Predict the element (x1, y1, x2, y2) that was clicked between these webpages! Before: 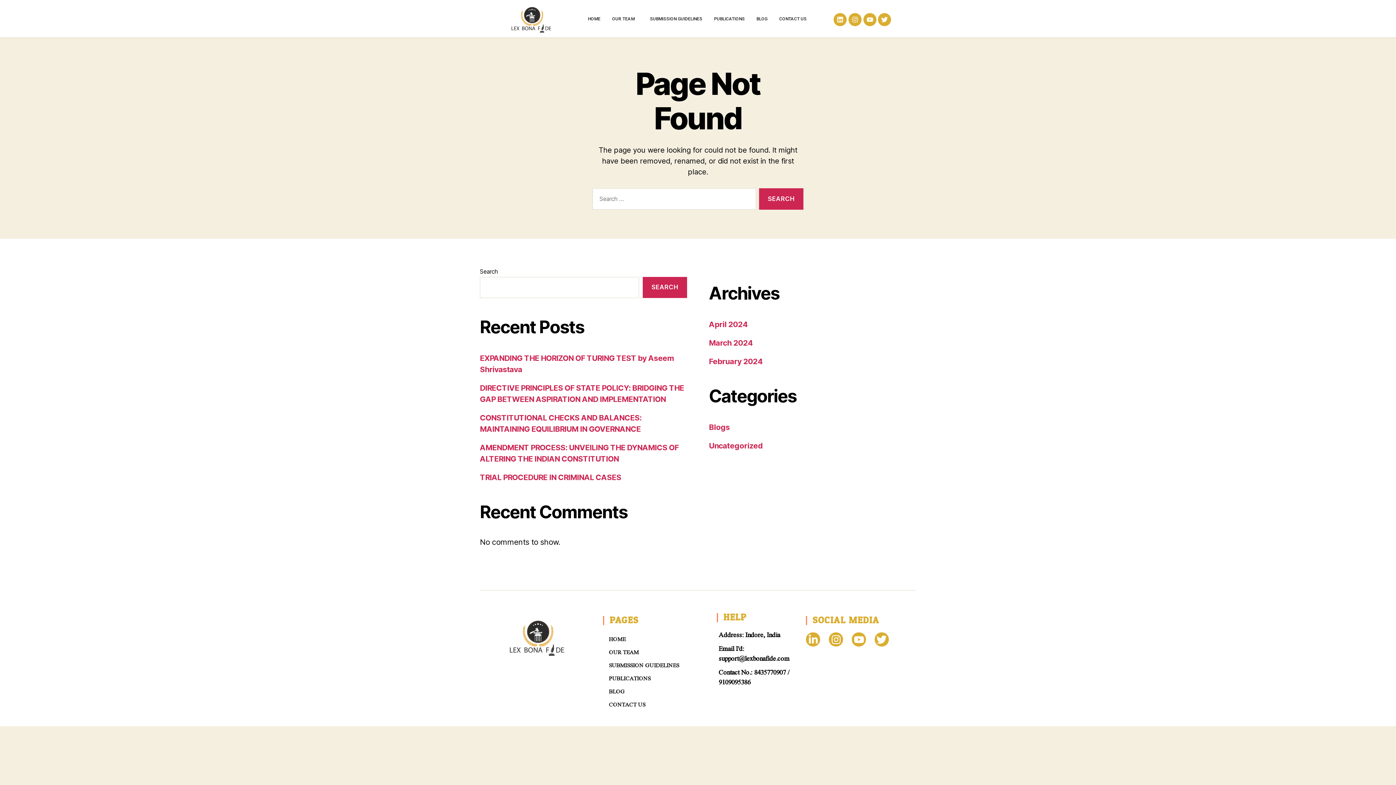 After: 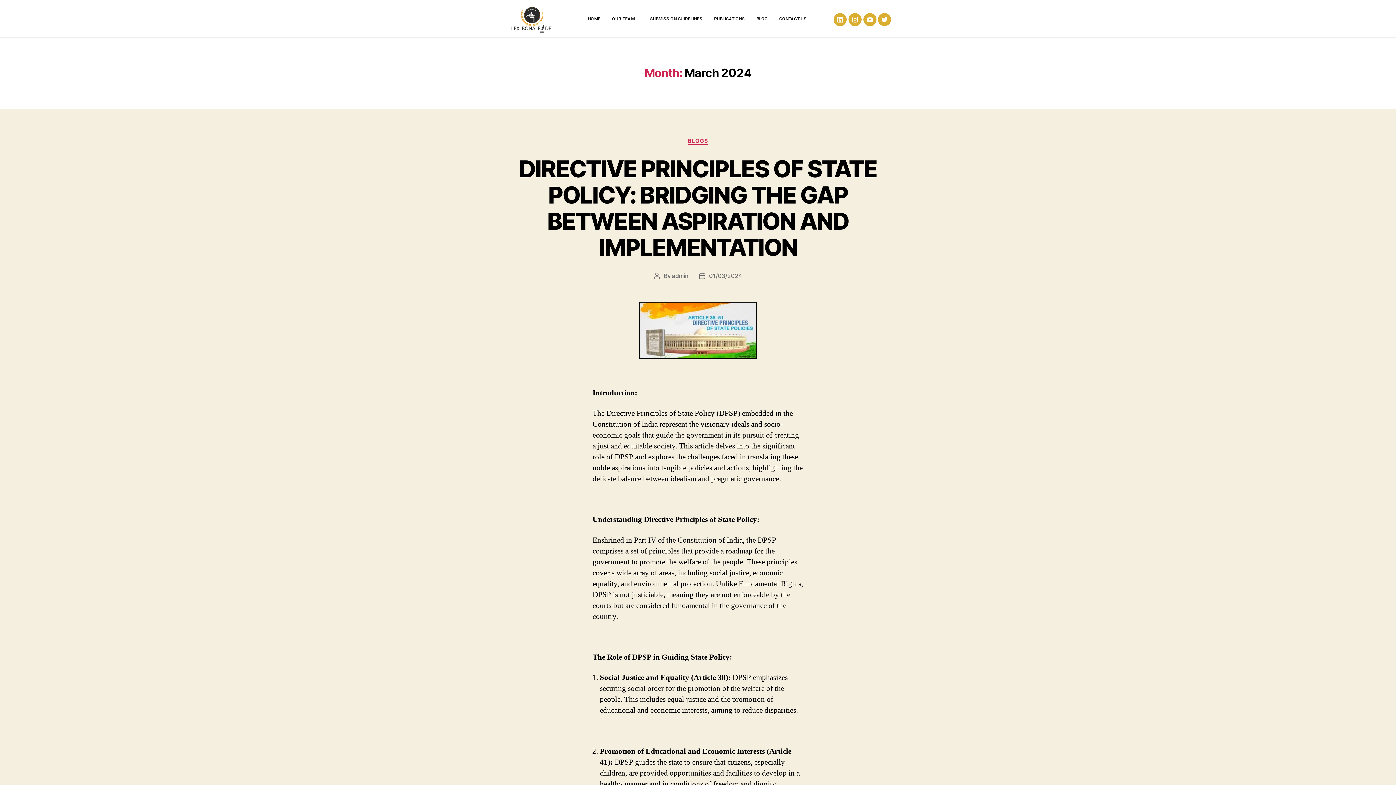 Action: label: March 2024 bbox: (709, 338, 752, 347)